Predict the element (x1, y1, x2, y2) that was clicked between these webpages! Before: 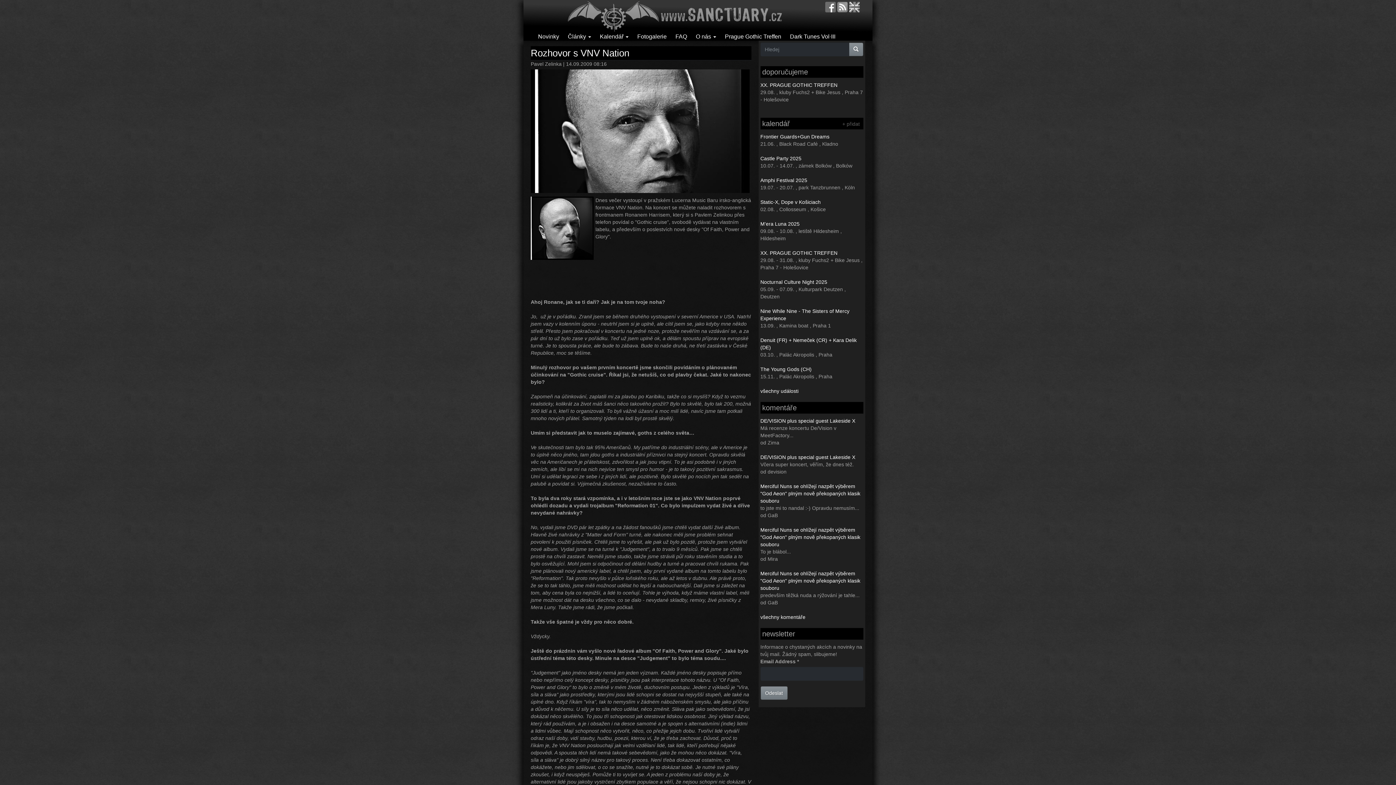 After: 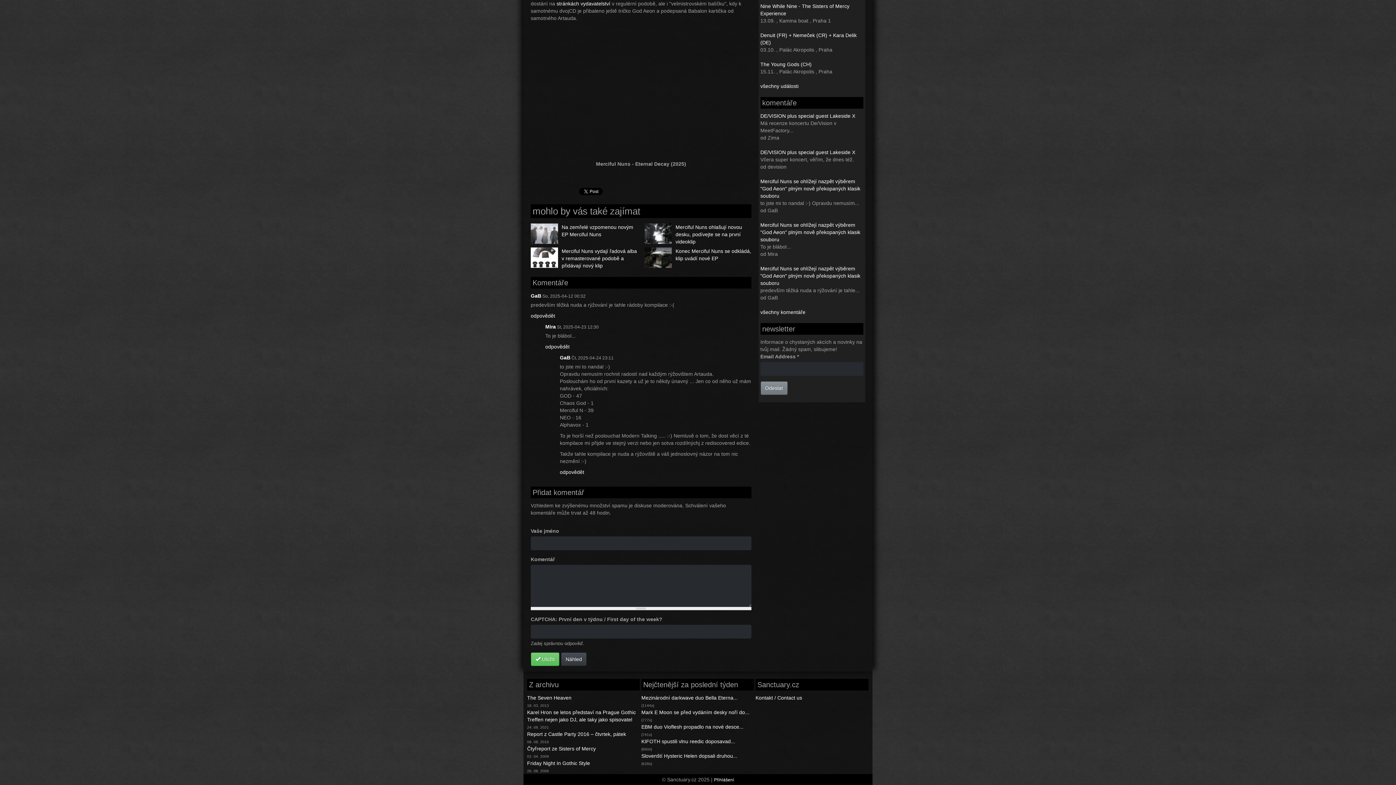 Action: bbox: (760, 527, 860, 547) label: Merciful Nuns se ohlížejí nazpět výběrem "God Aeon" plným nově překopaných klasik souboru